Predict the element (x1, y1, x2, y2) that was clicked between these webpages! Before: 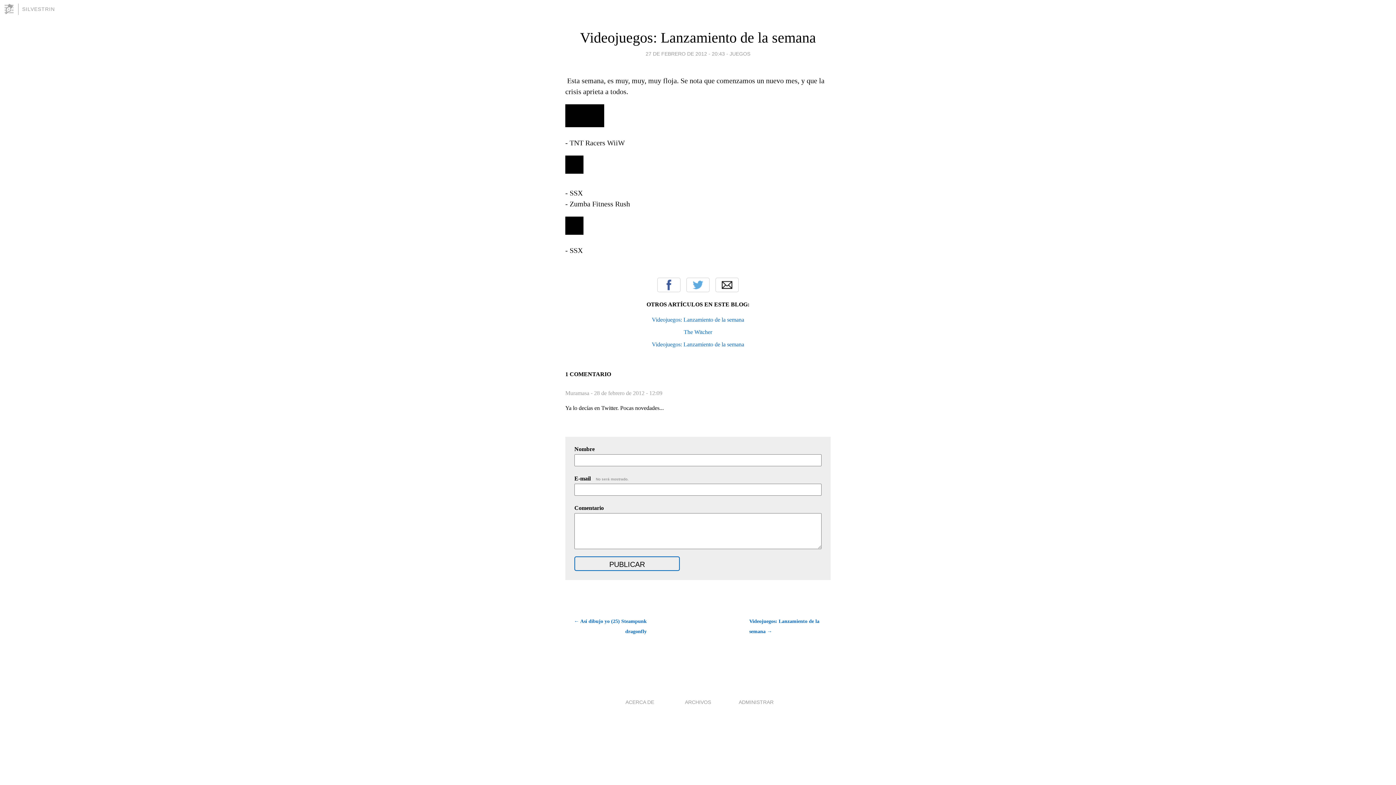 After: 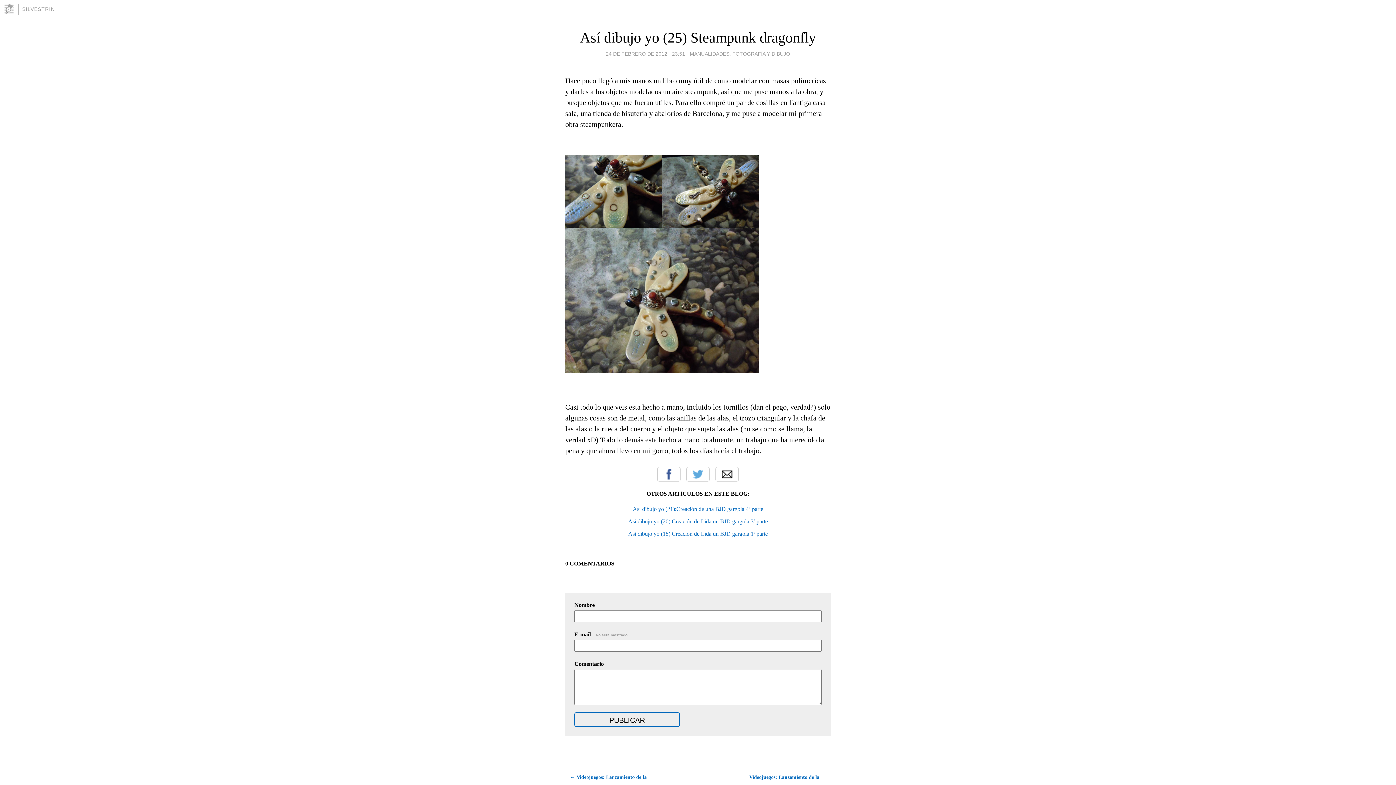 Action: label: ← Así dibujo yo (25) Steampunk dragonfly bbox: (565, 616, 646, 637)